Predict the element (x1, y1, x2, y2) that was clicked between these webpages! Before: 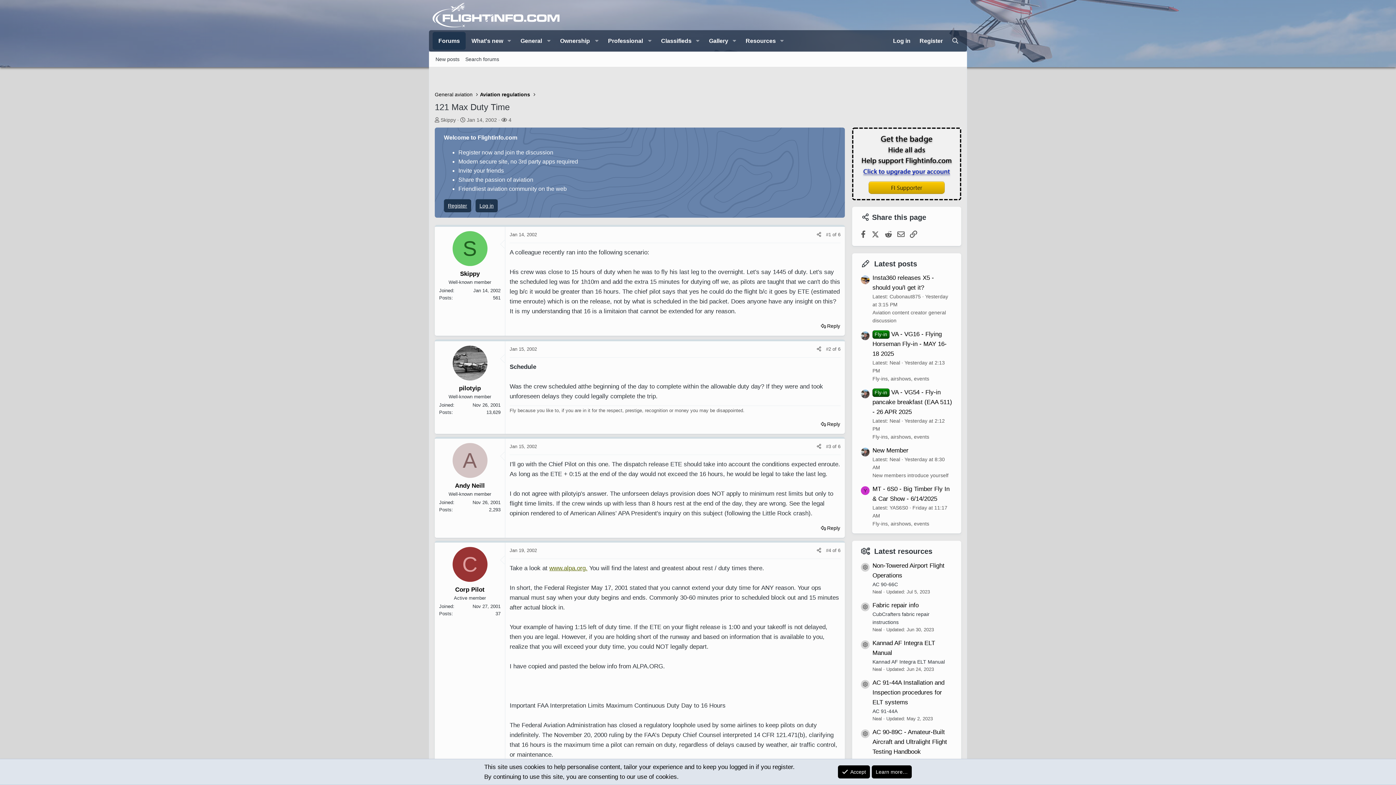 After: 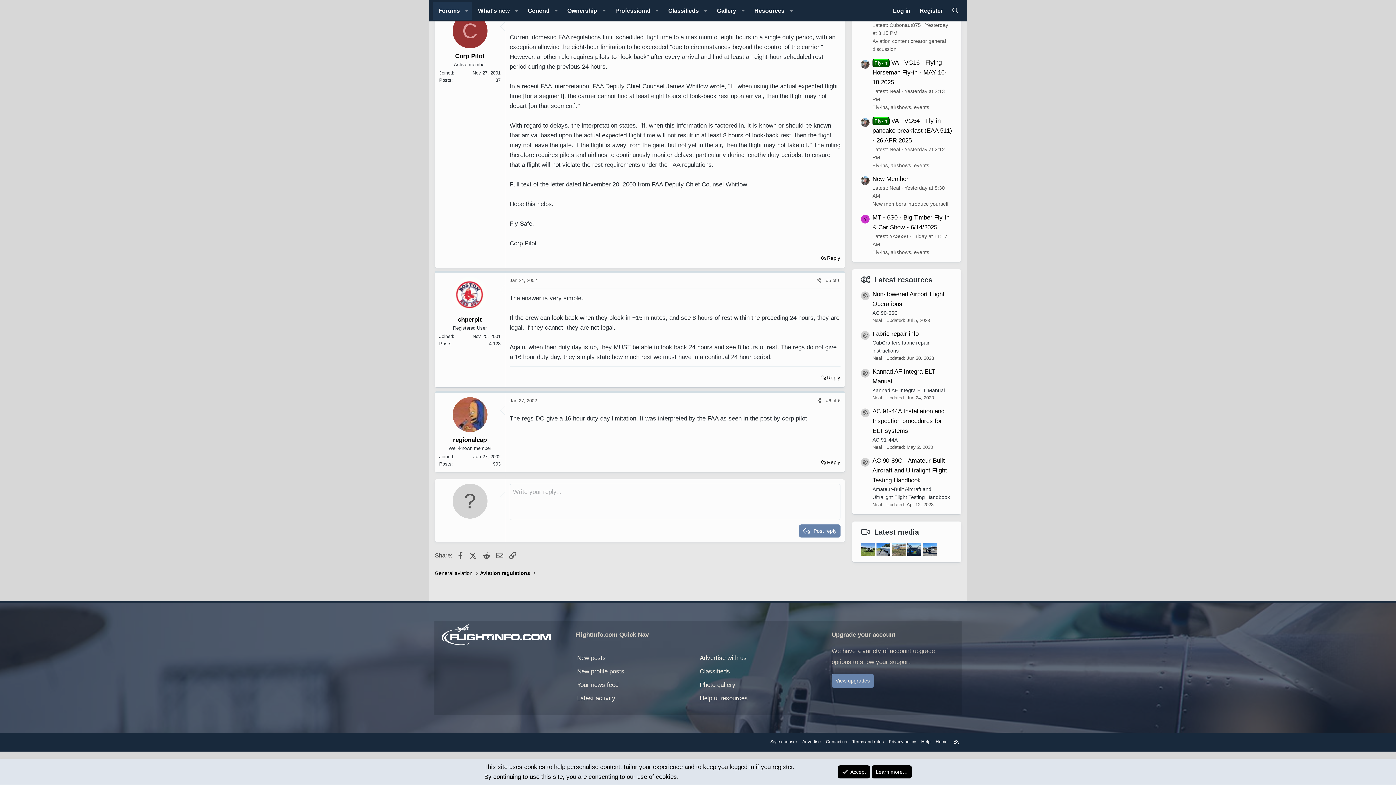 Action: bbox: (838, 443, 840, 449) label: Go to latest